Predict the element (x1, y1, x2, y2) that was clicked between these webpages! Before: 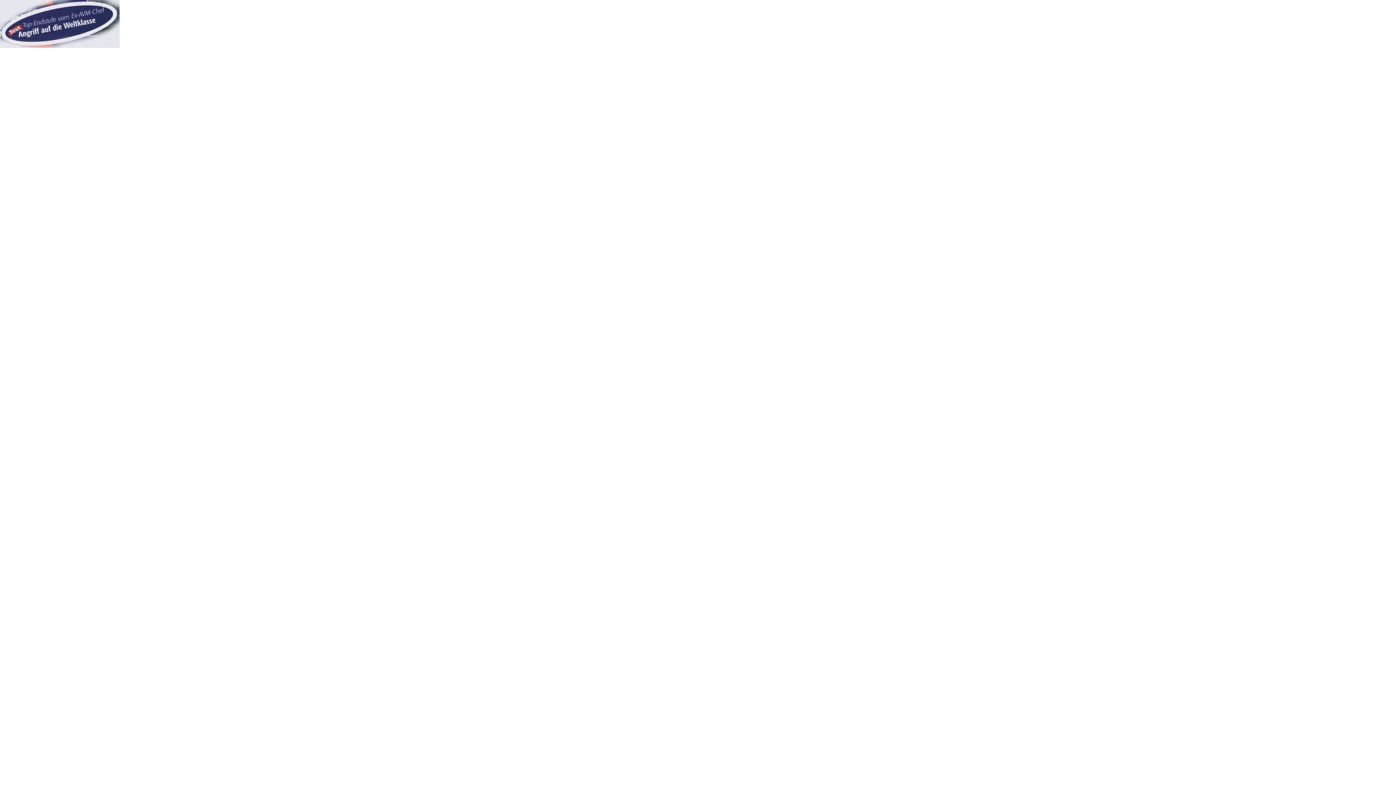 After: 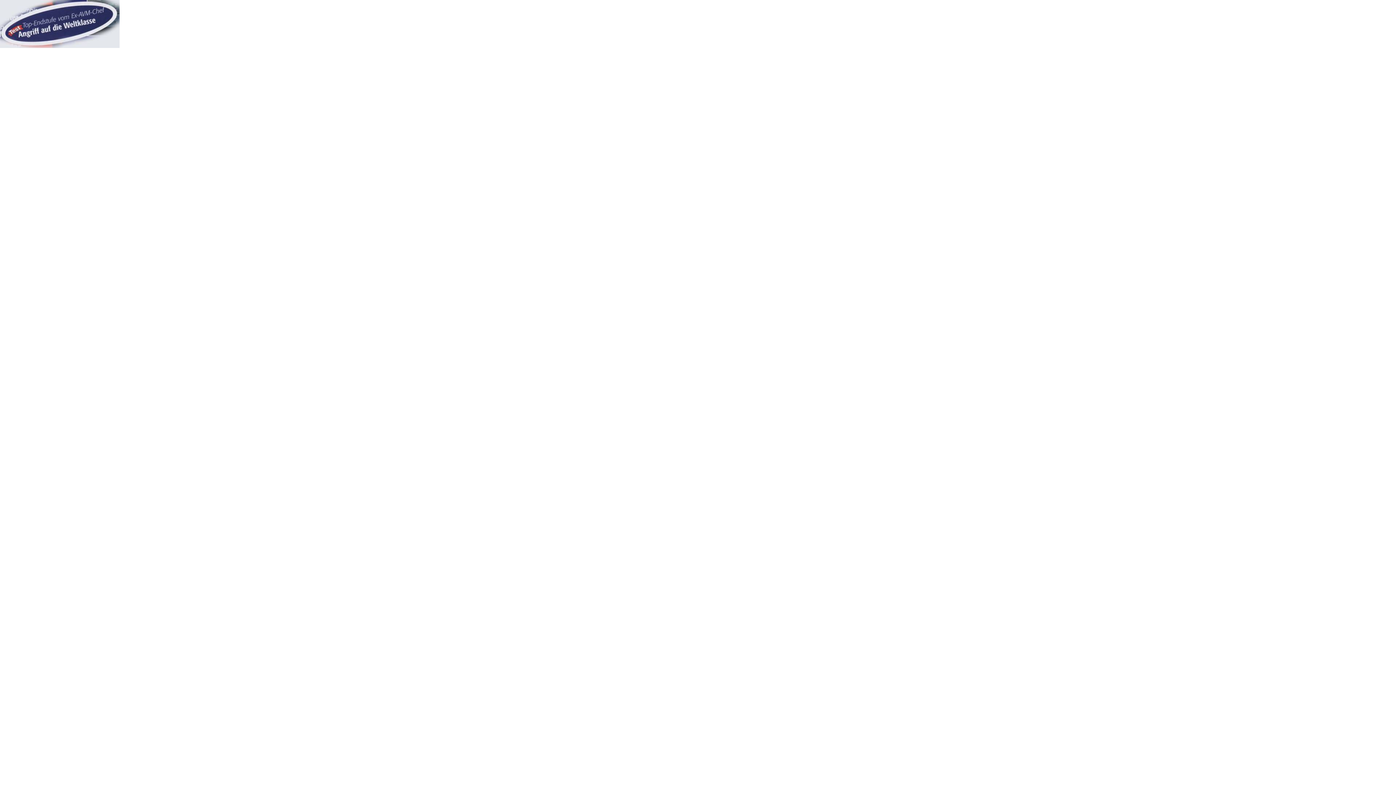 Action: bbox: (0, 42, 119, 49)